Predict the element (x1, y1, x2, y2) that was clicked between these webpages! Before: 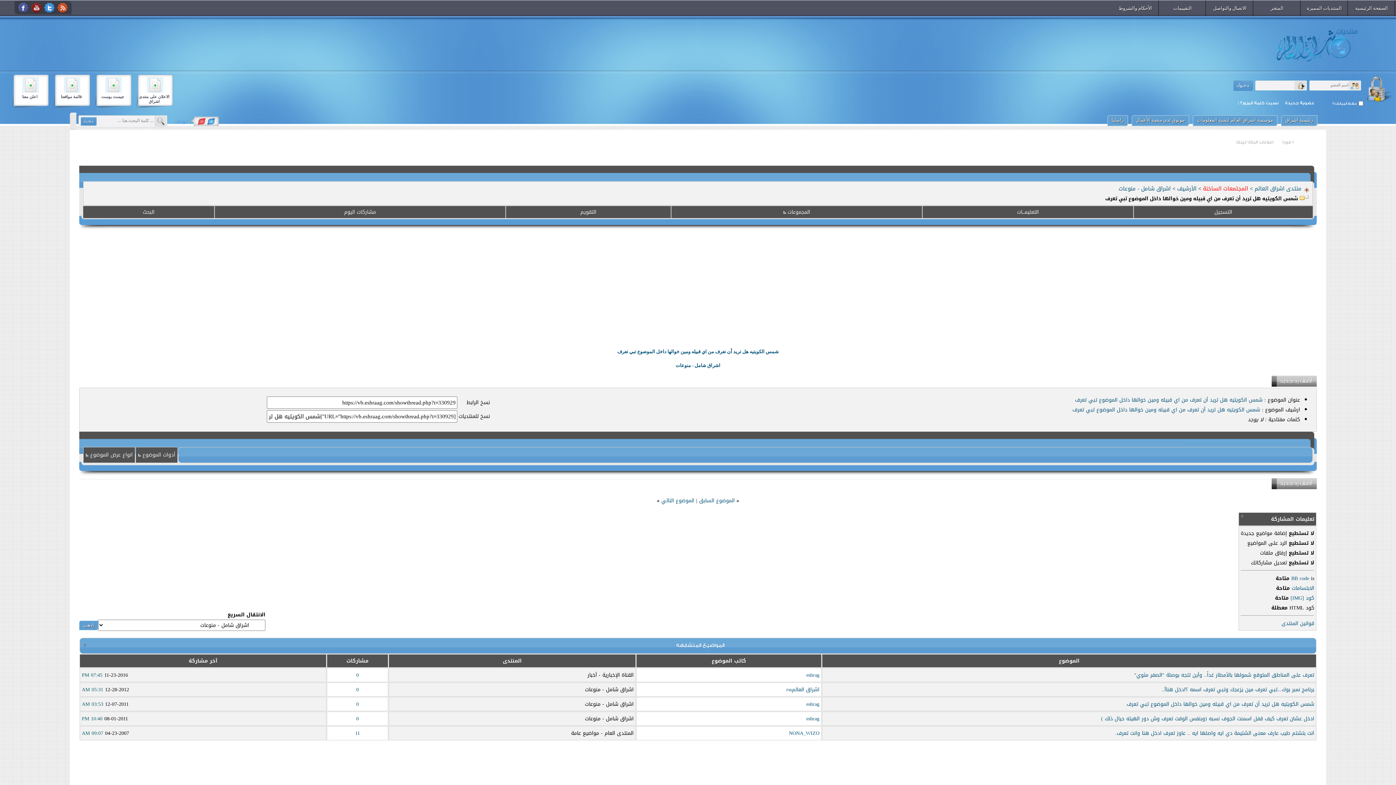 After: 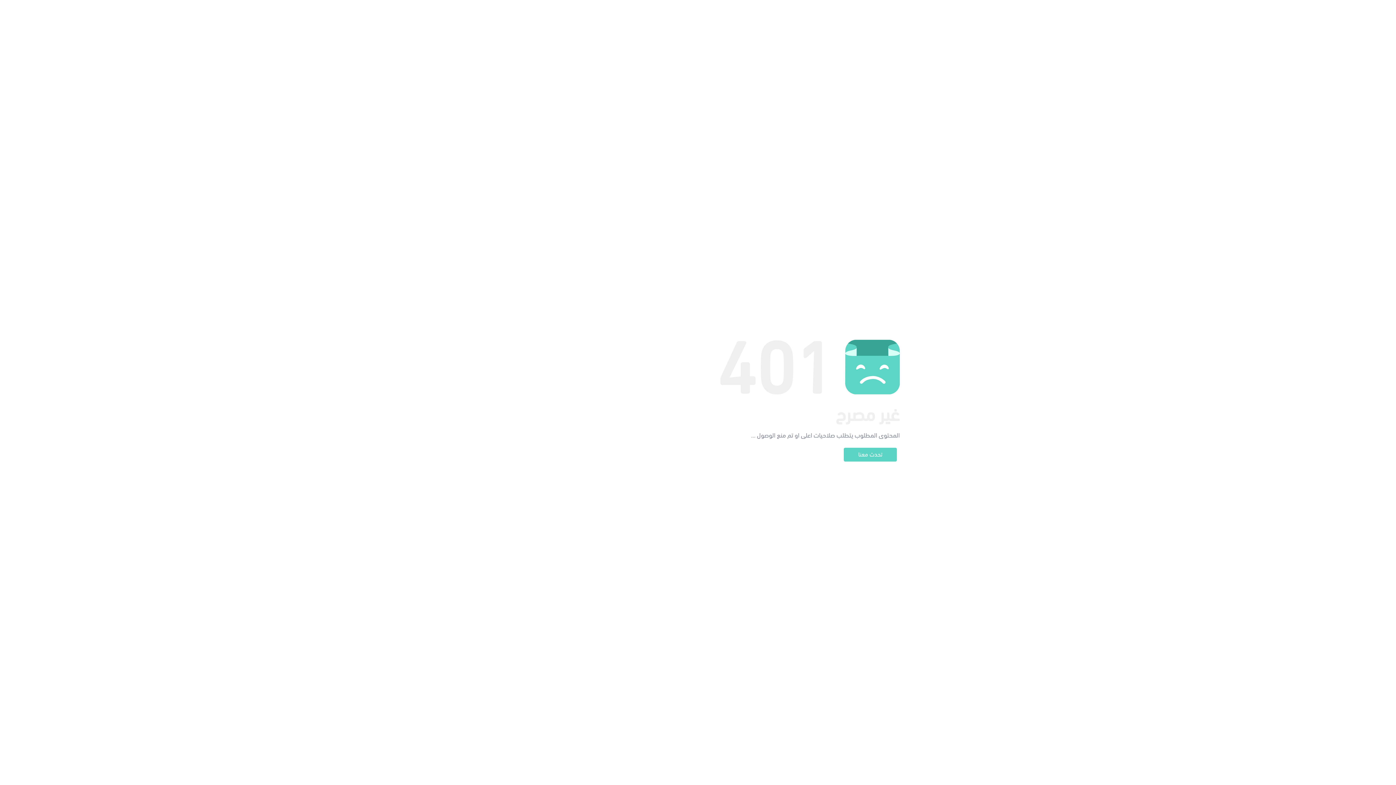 Action: label: اعلن معنا bbox: (10, 74, 48, 109)